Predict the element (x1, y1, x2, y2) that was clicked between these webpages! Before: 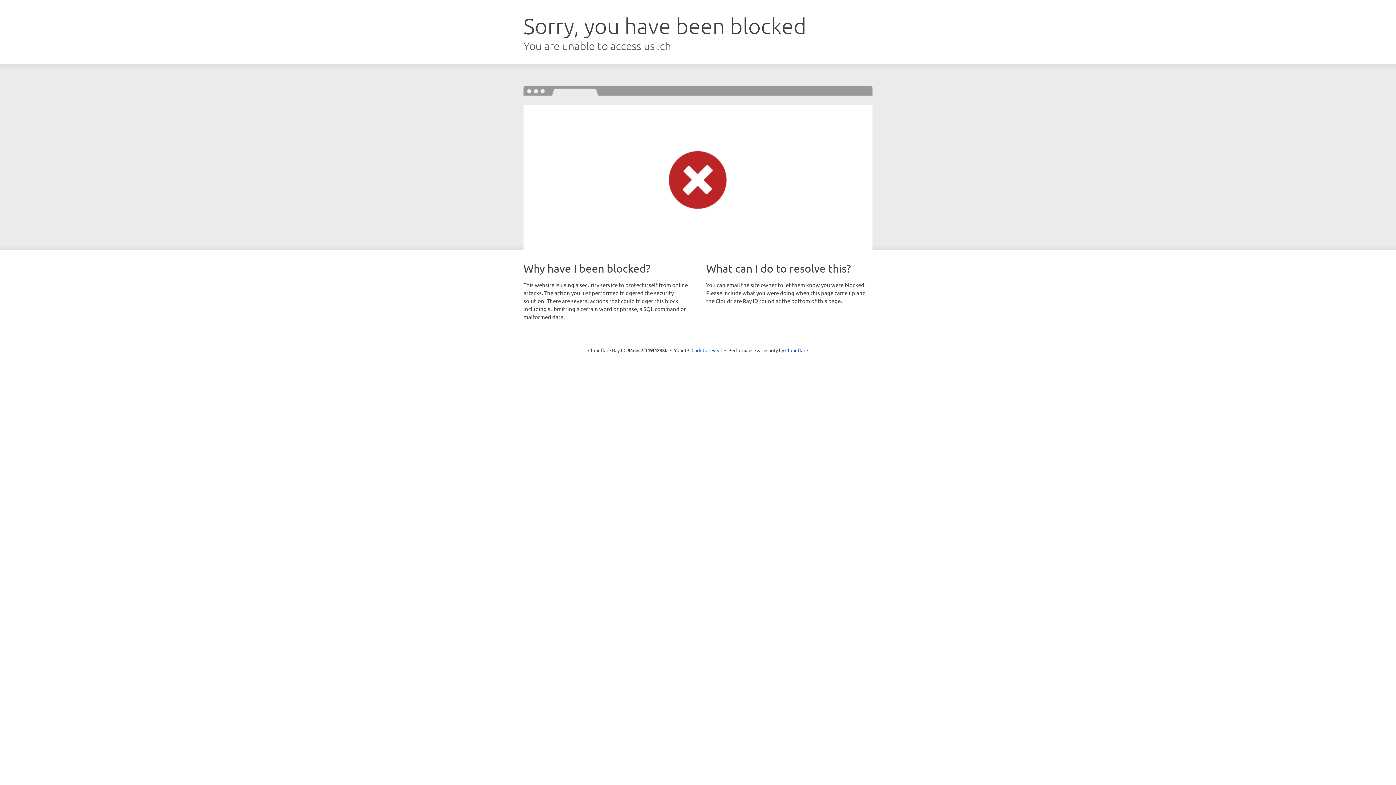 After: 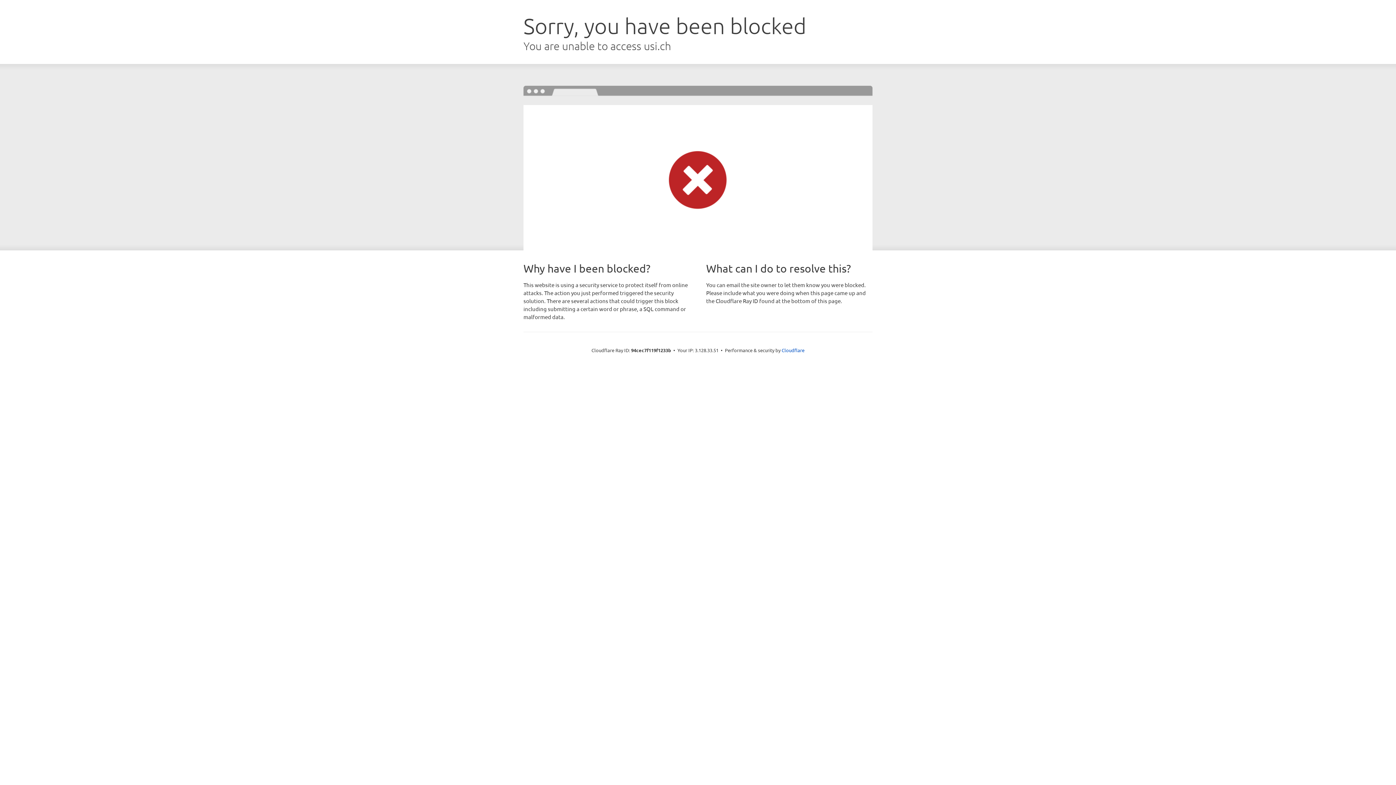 Action: label: Click to reveal bbox: (691, 346, 722, 353)